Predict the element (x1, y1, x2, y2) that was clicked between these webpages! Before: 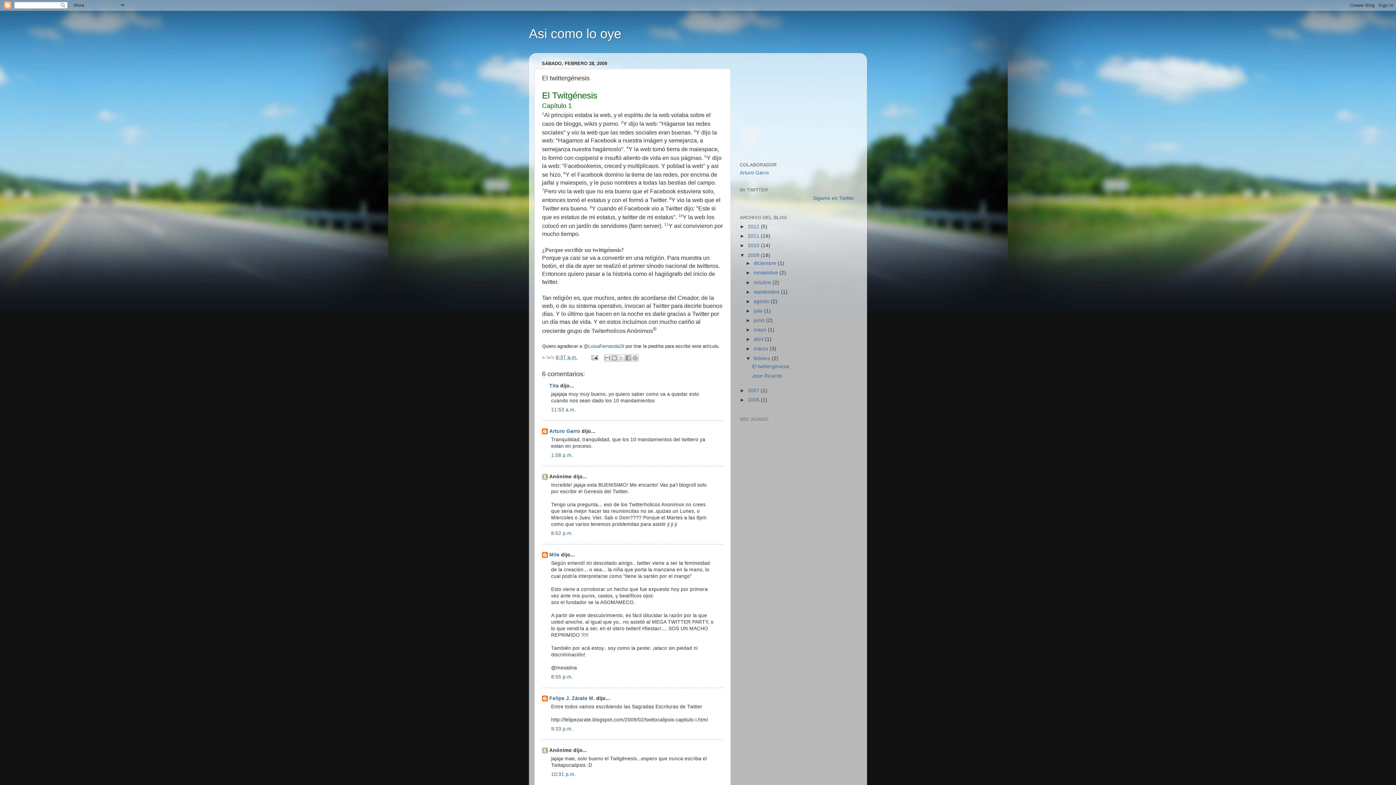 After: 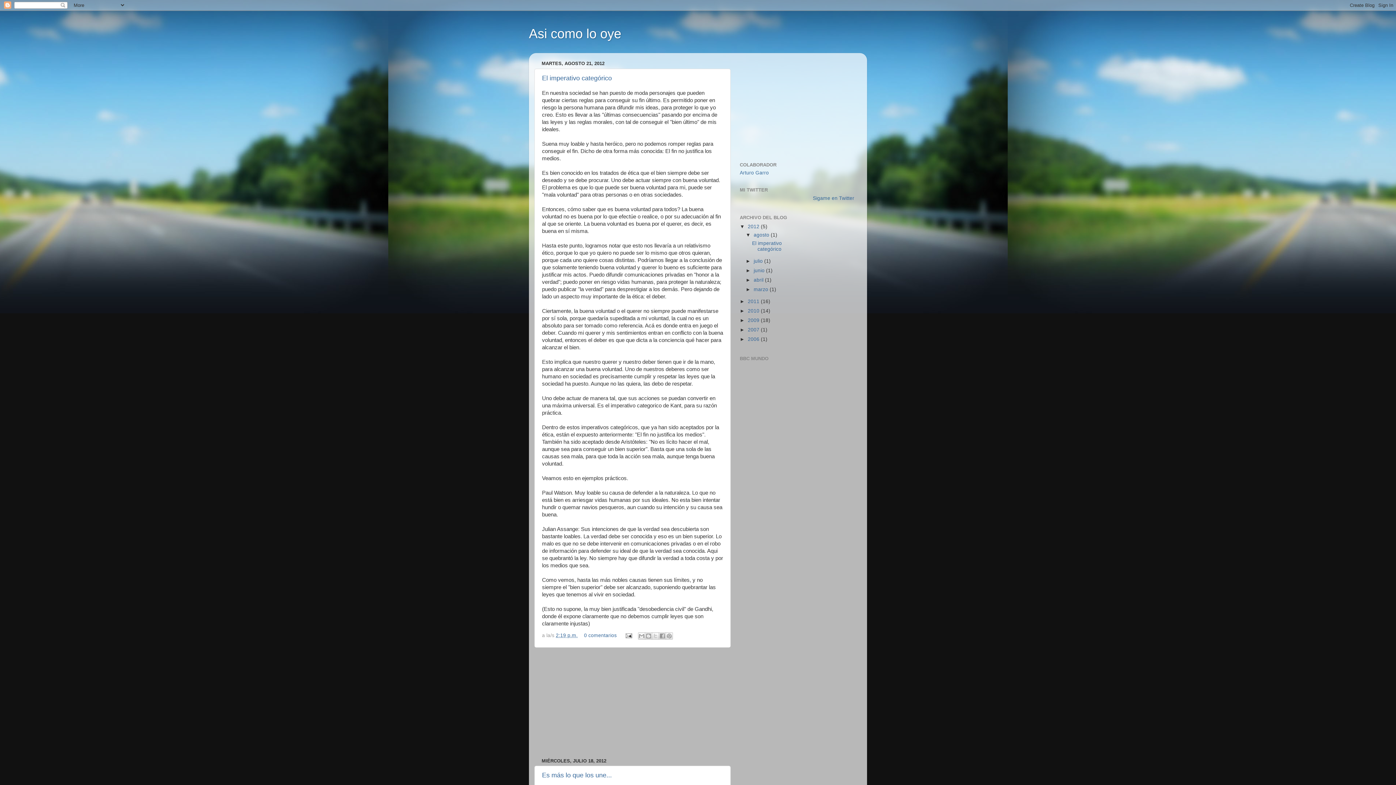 Action: bbox: (529, 26, 621, 41) label: Asi como lo oye